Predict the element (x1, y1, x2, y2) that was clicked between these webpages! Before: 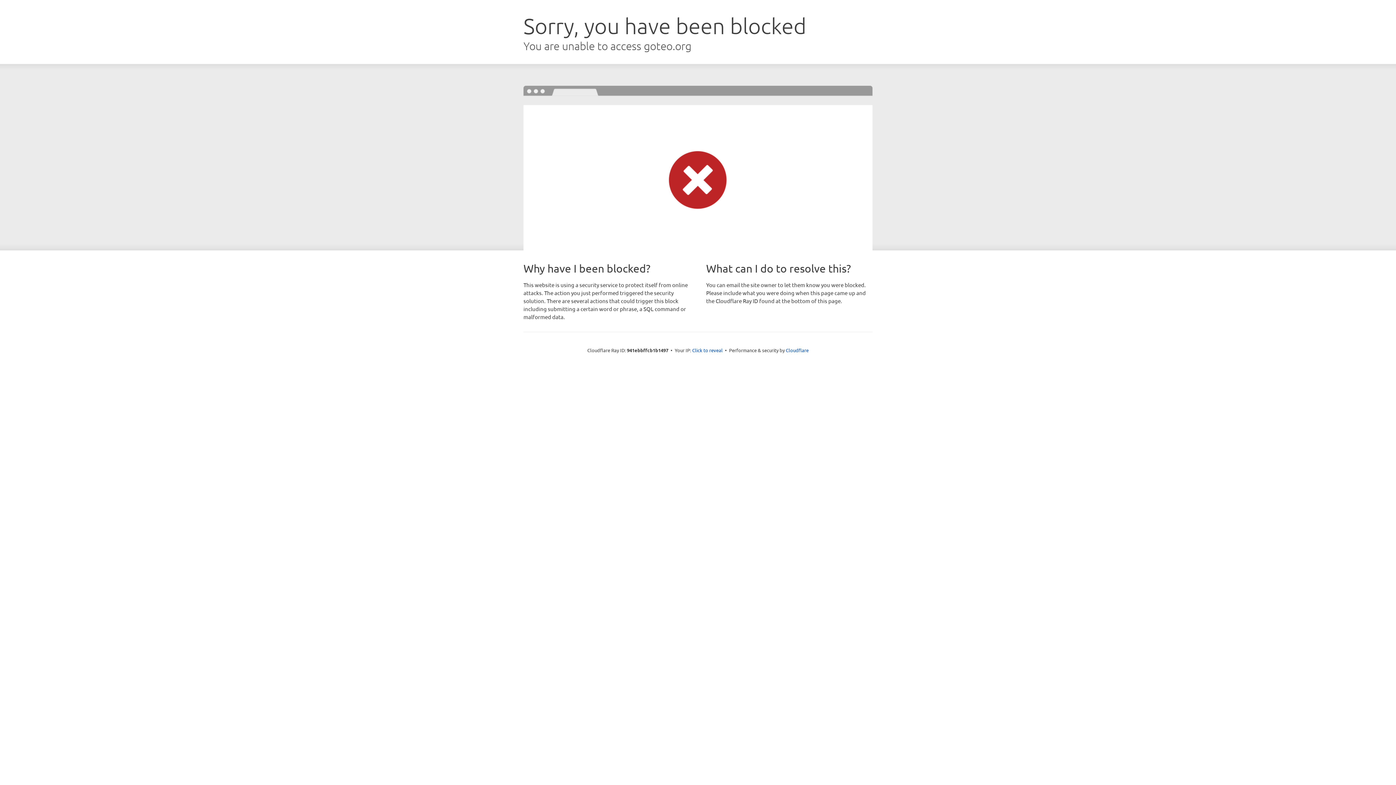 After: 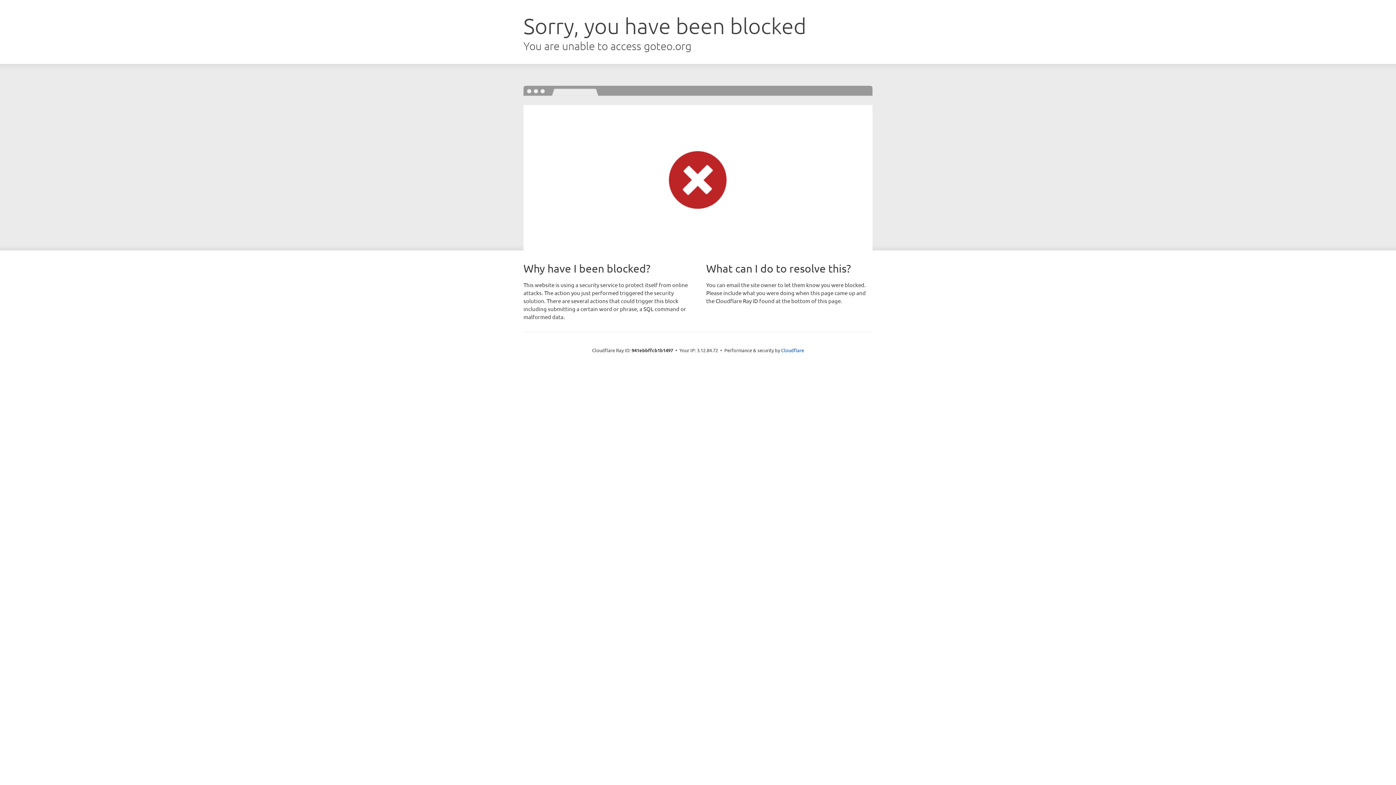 Action: label: Click to reveal bbox: (692, 346, 722, 353)